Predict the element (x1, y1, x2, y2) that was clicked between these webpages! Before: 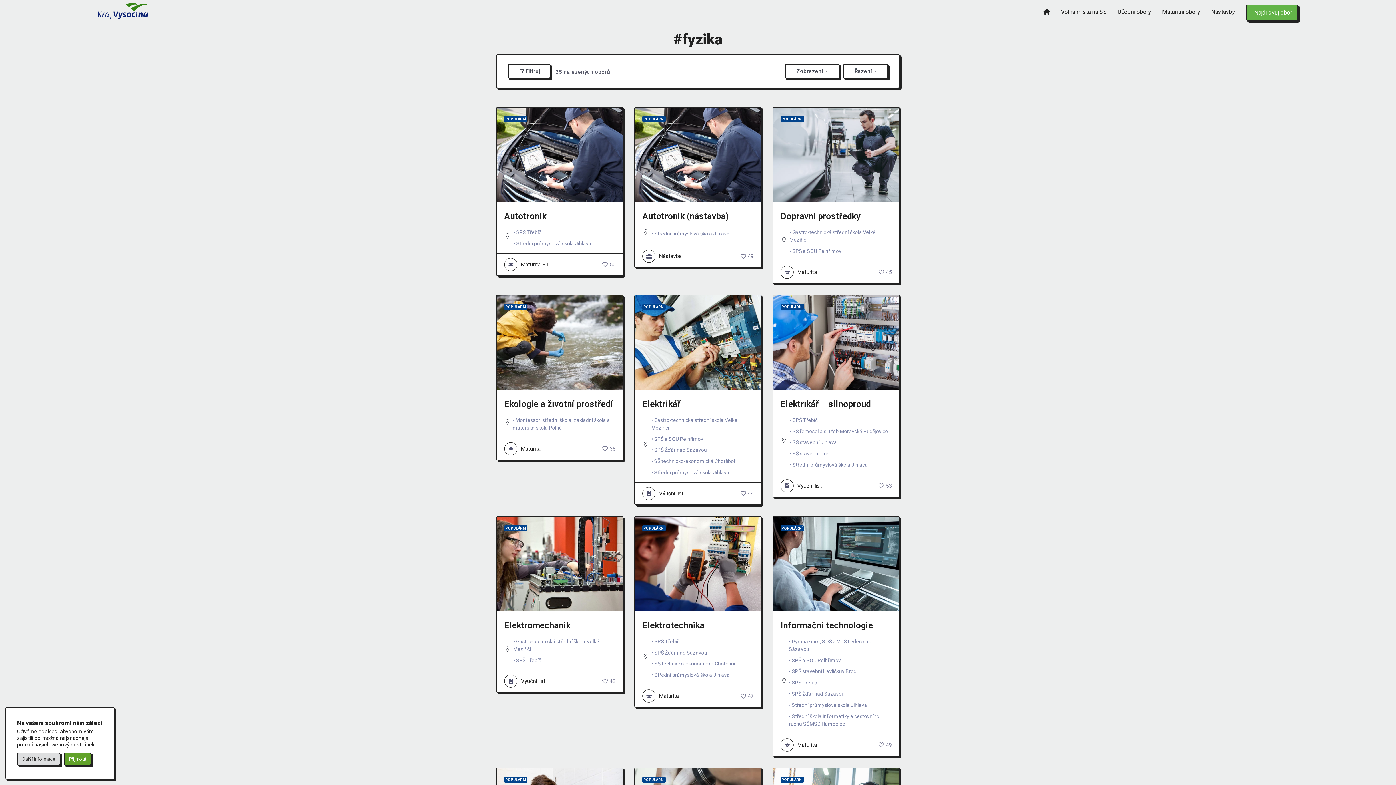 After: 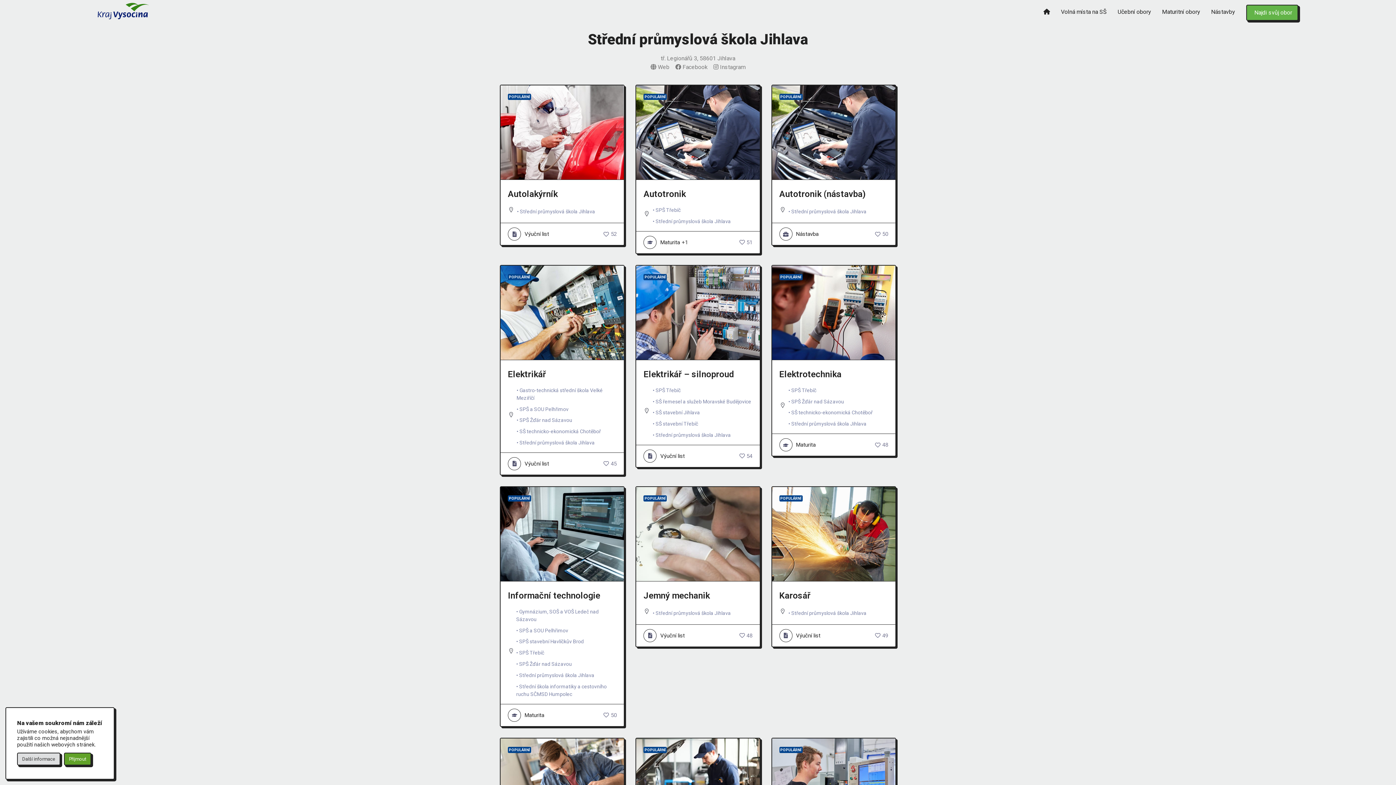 Action: bbox: (651, 230, 729, 237) label: Střední průmyslová škola Jihlava